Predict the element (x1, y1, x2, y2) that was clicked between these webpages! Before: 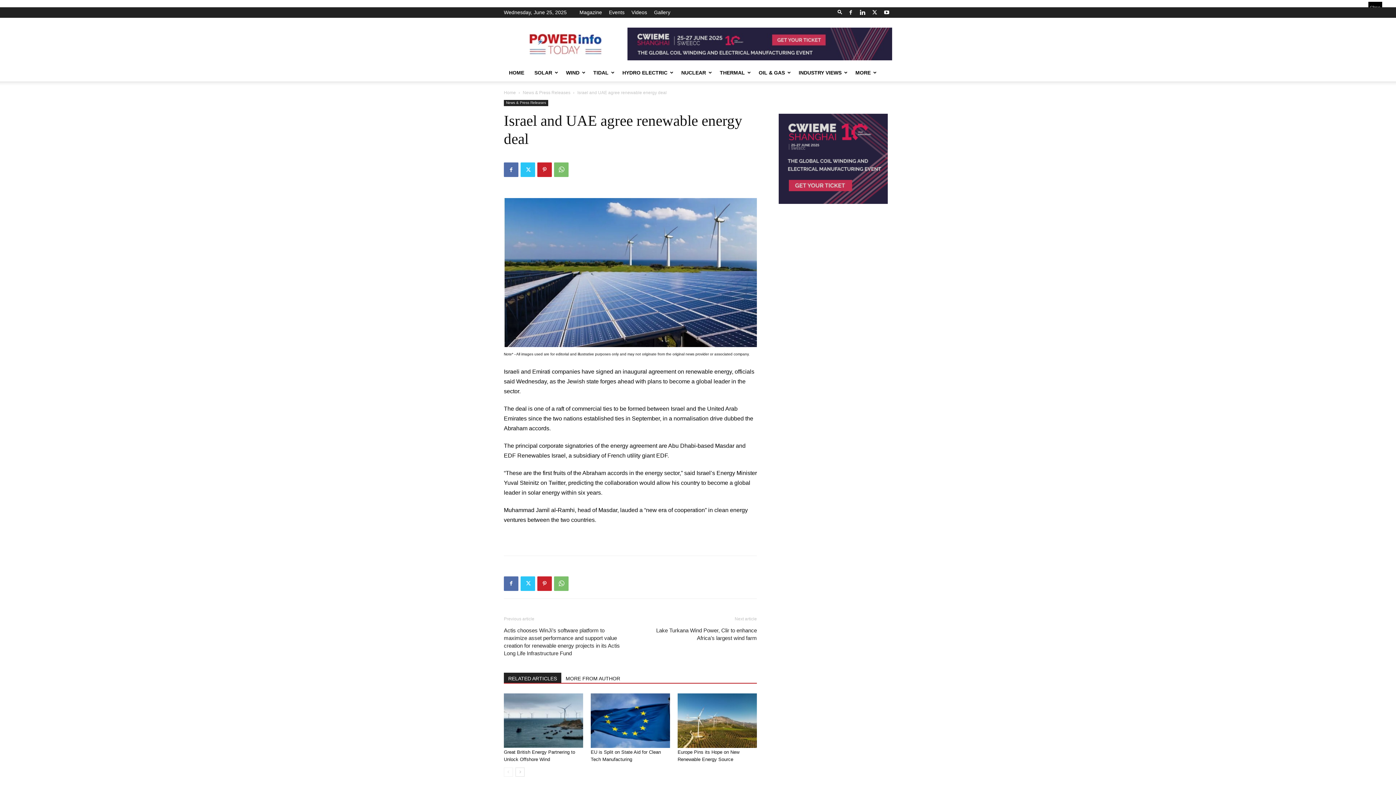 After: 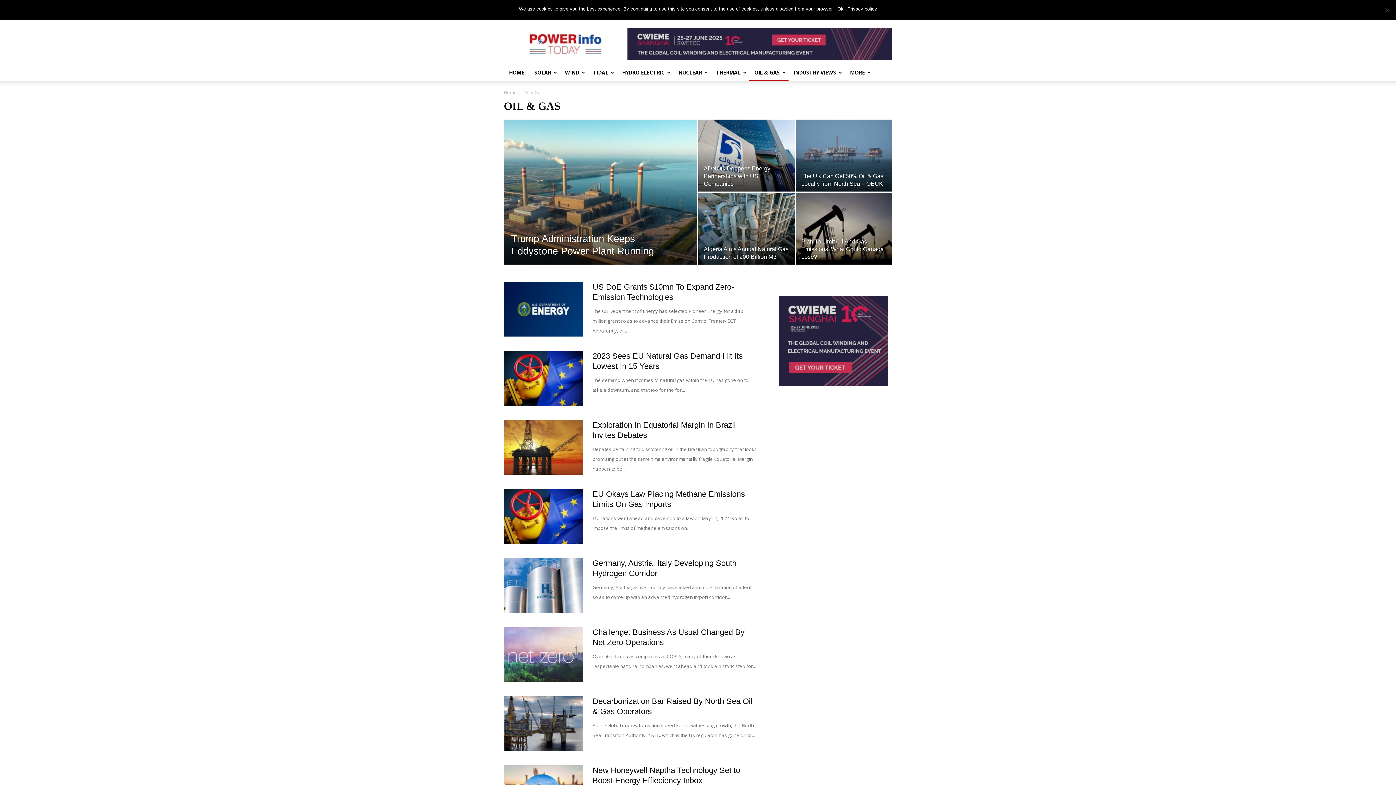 Action: bbox: (753, 64, 793, 81) label: OIL & GAS